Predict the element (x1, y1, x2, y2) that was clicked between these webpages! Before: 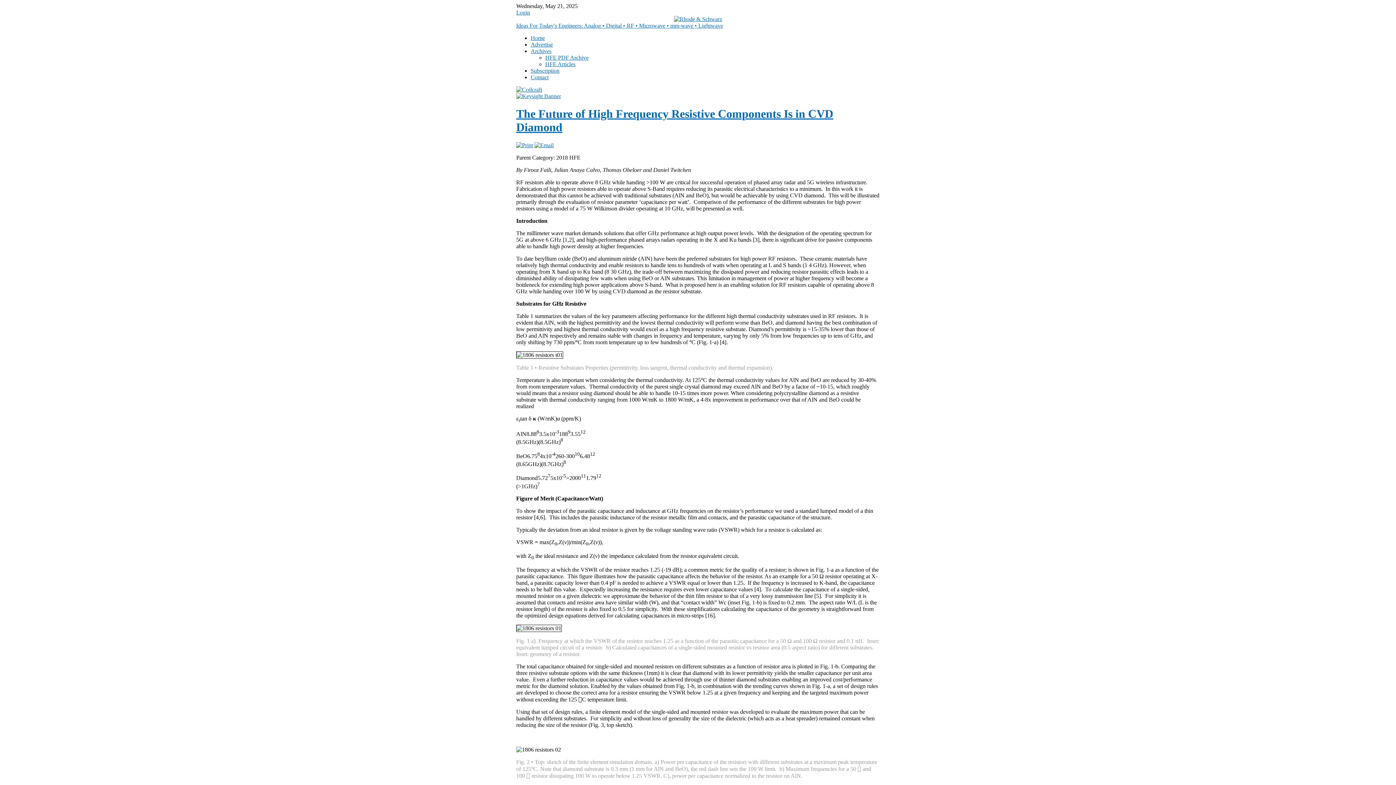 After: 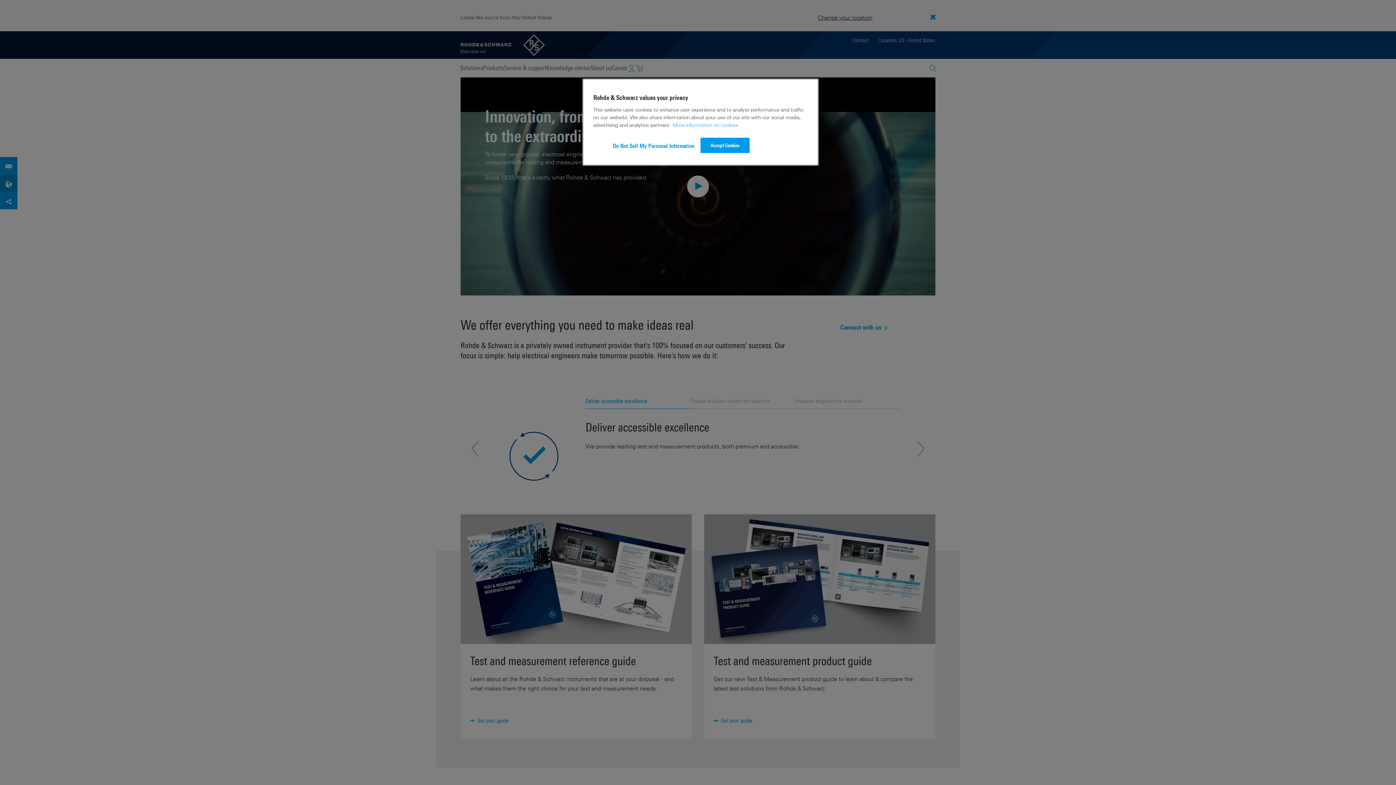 Action: bbox: (674, 16, 722, 22)